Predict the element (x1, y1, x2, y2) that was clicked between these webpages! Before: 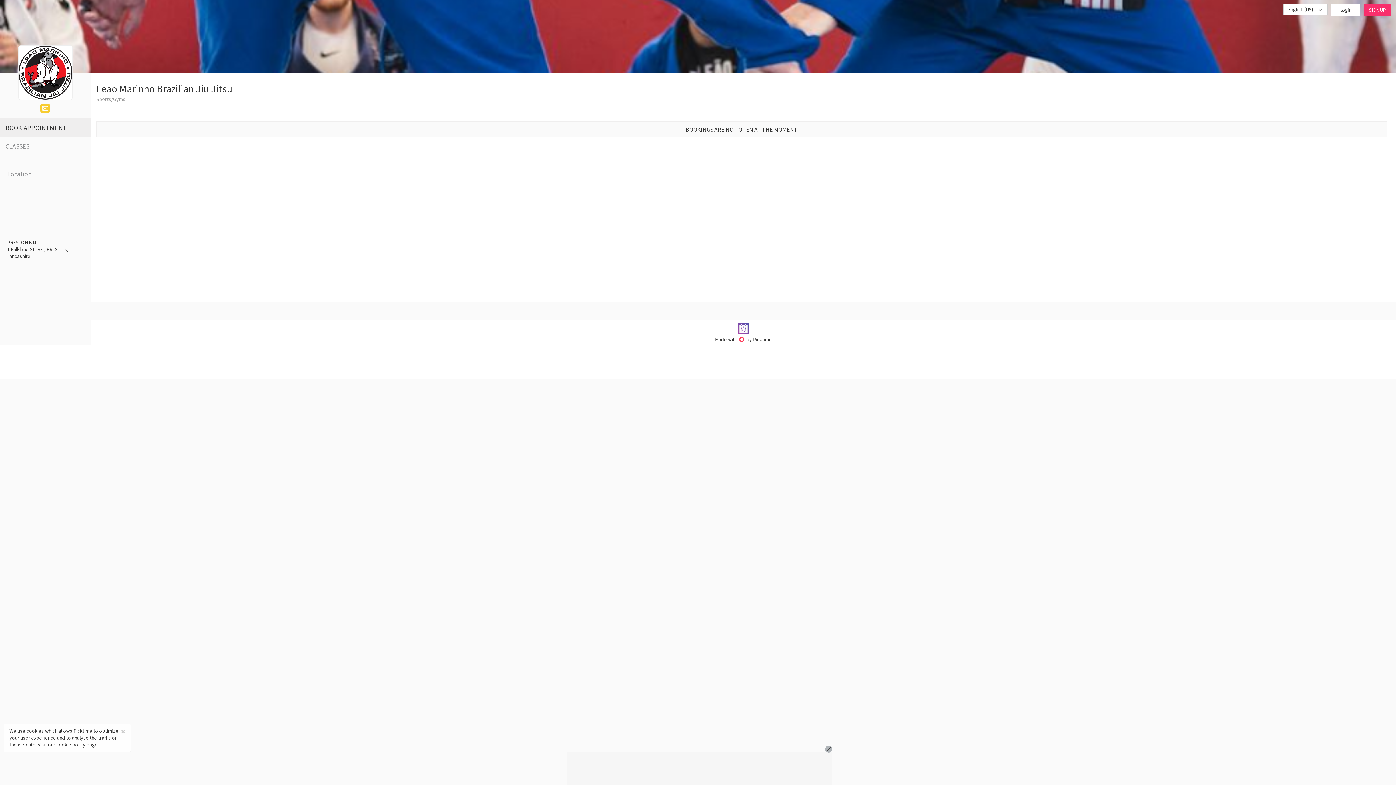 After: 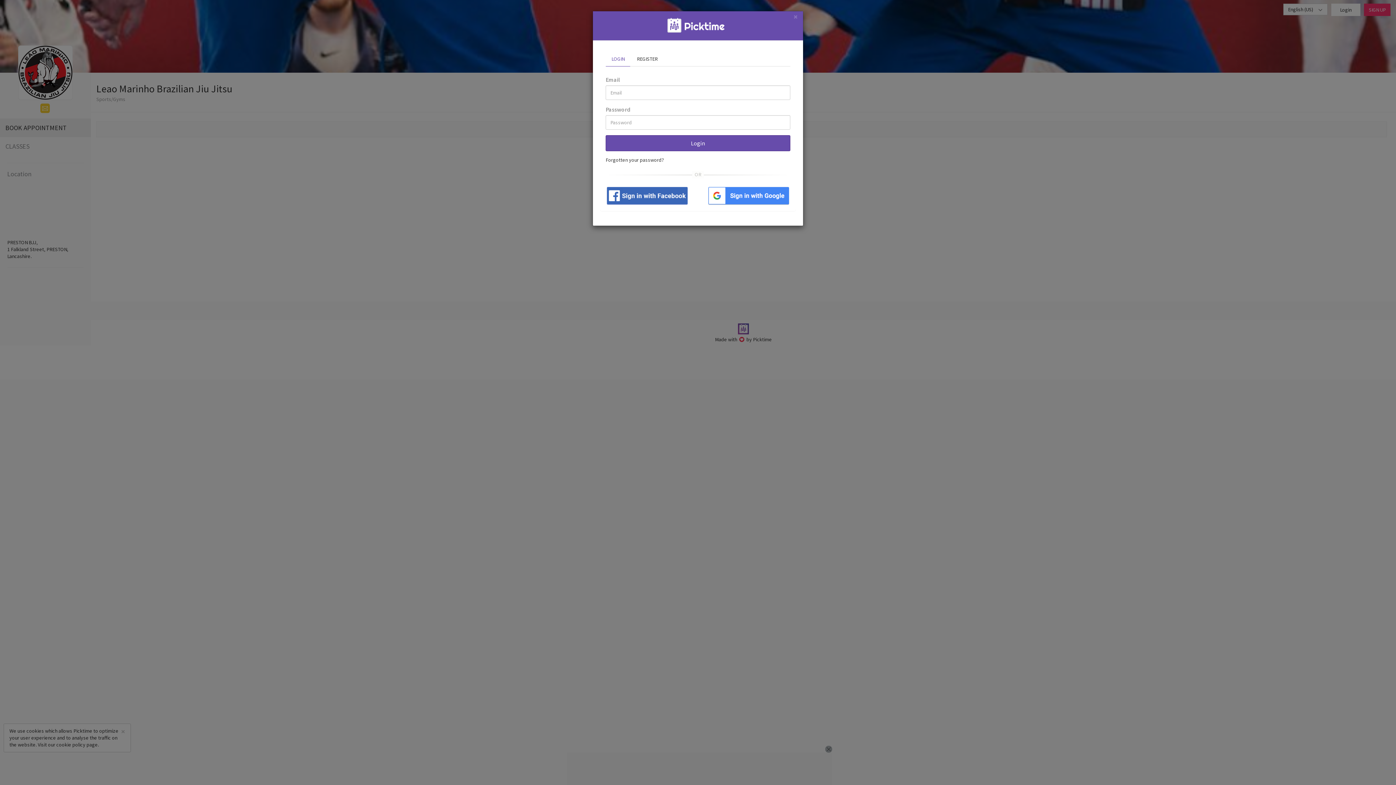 Action: label: Login bbox: (1332, 4, 1360, 15)